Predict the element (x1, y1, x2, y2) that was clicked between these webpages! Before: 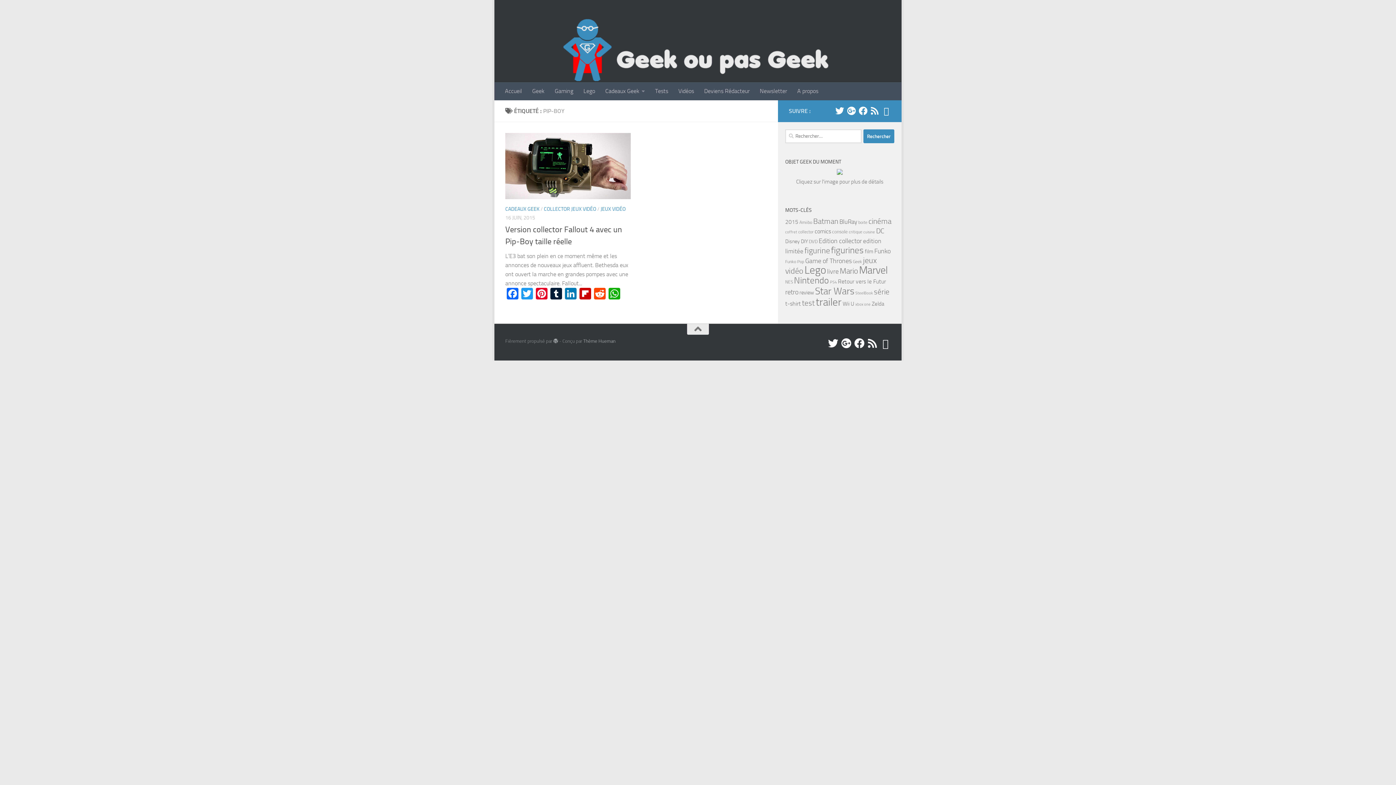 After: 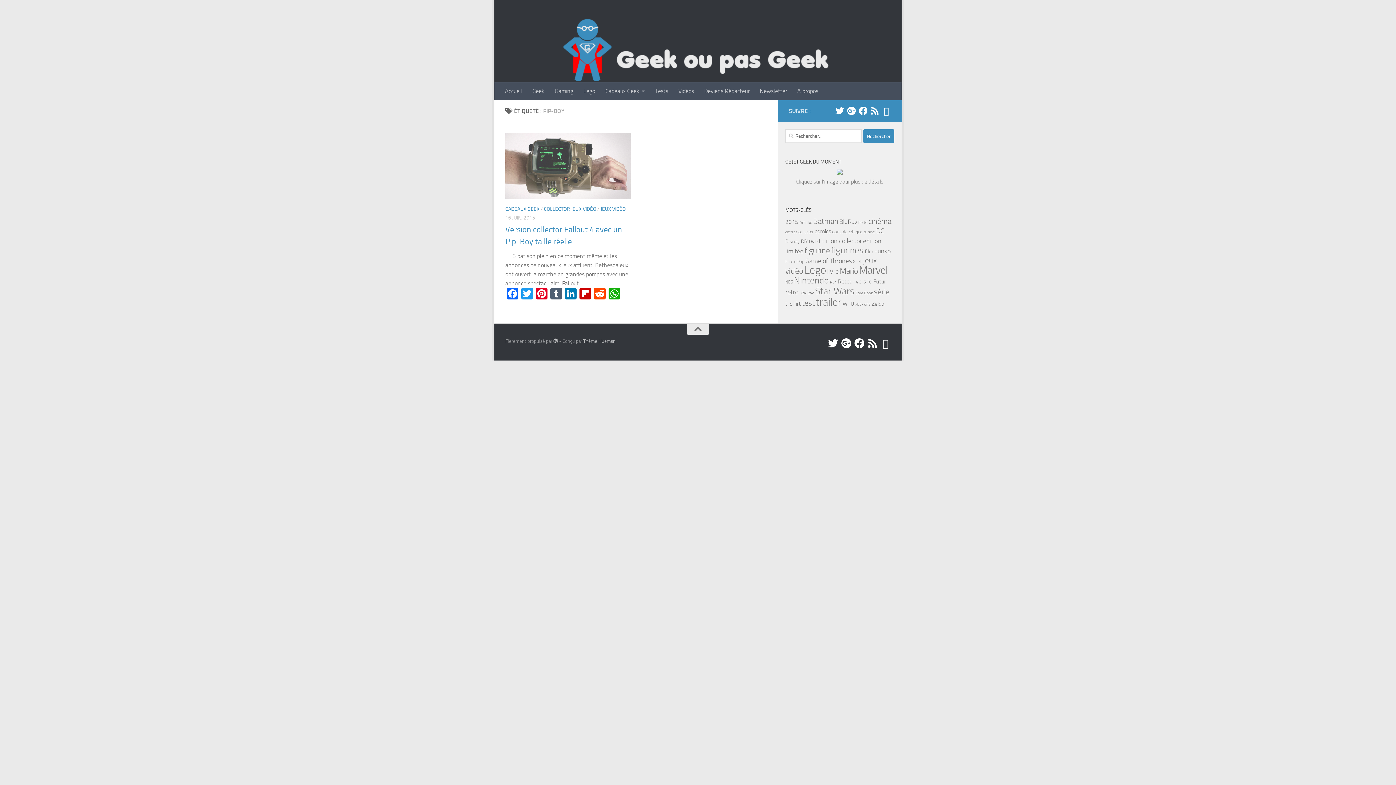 Action: label: Tumblr bbox: (549, 288, 563, 301)